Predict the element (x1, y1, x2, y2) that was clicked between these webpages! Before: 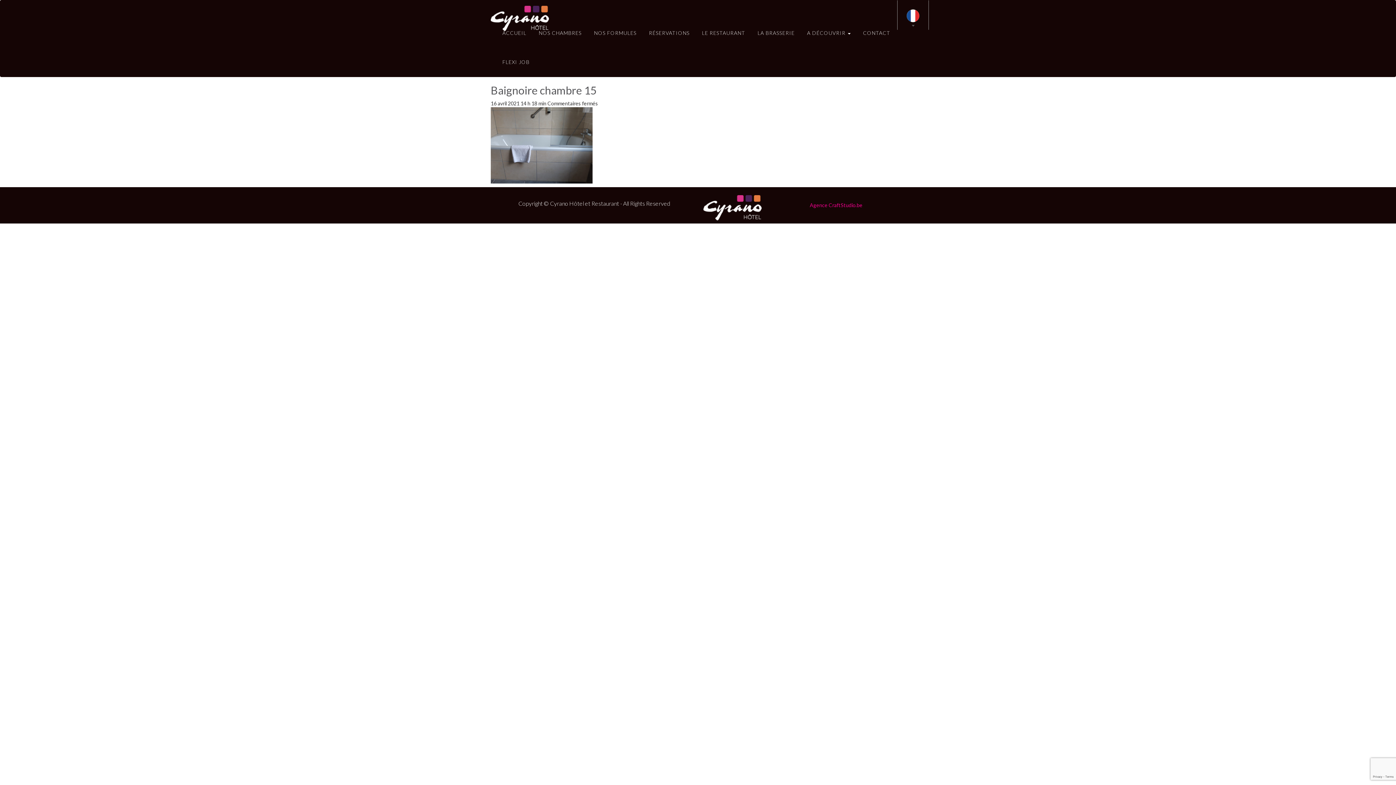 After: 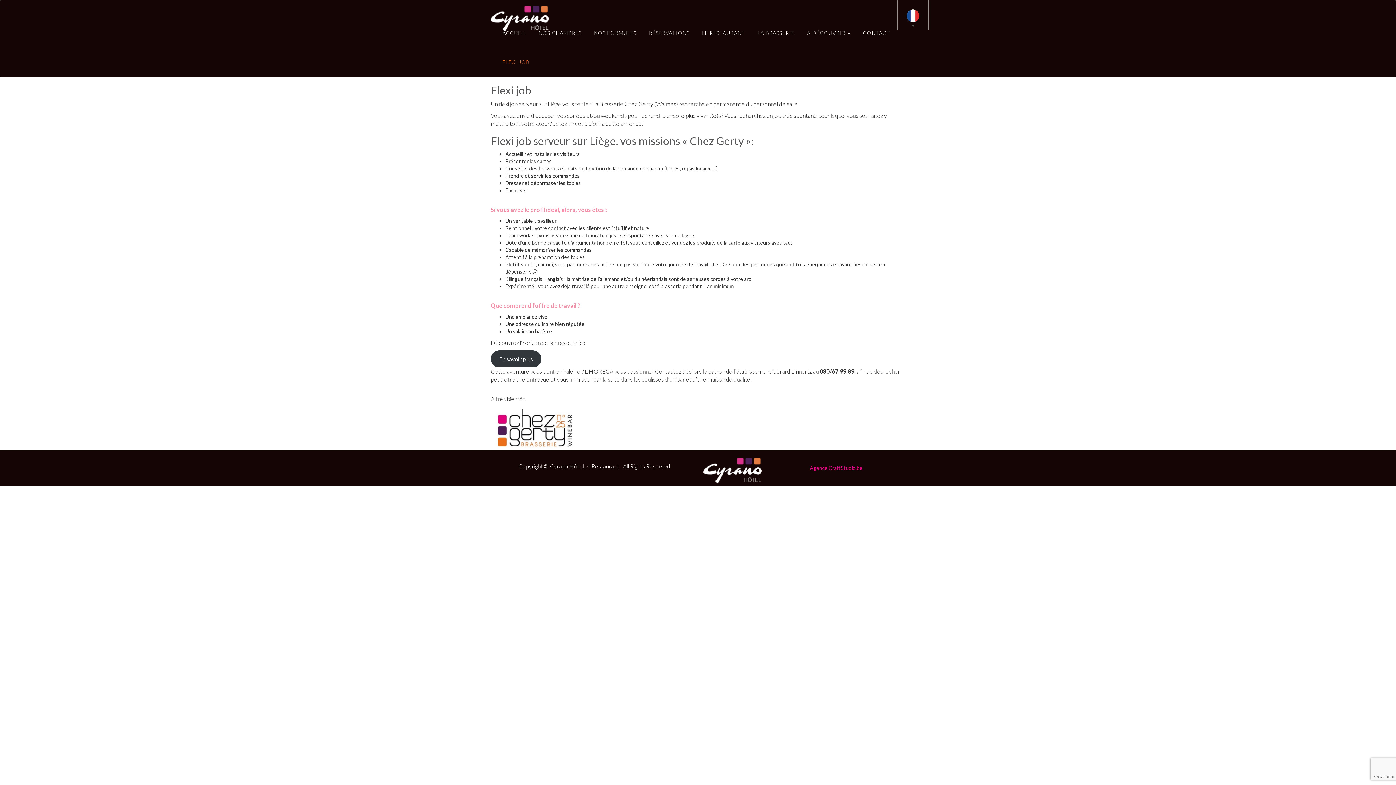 Action: bbox: (502, 53, 529, 67) label: FLEXI JOB